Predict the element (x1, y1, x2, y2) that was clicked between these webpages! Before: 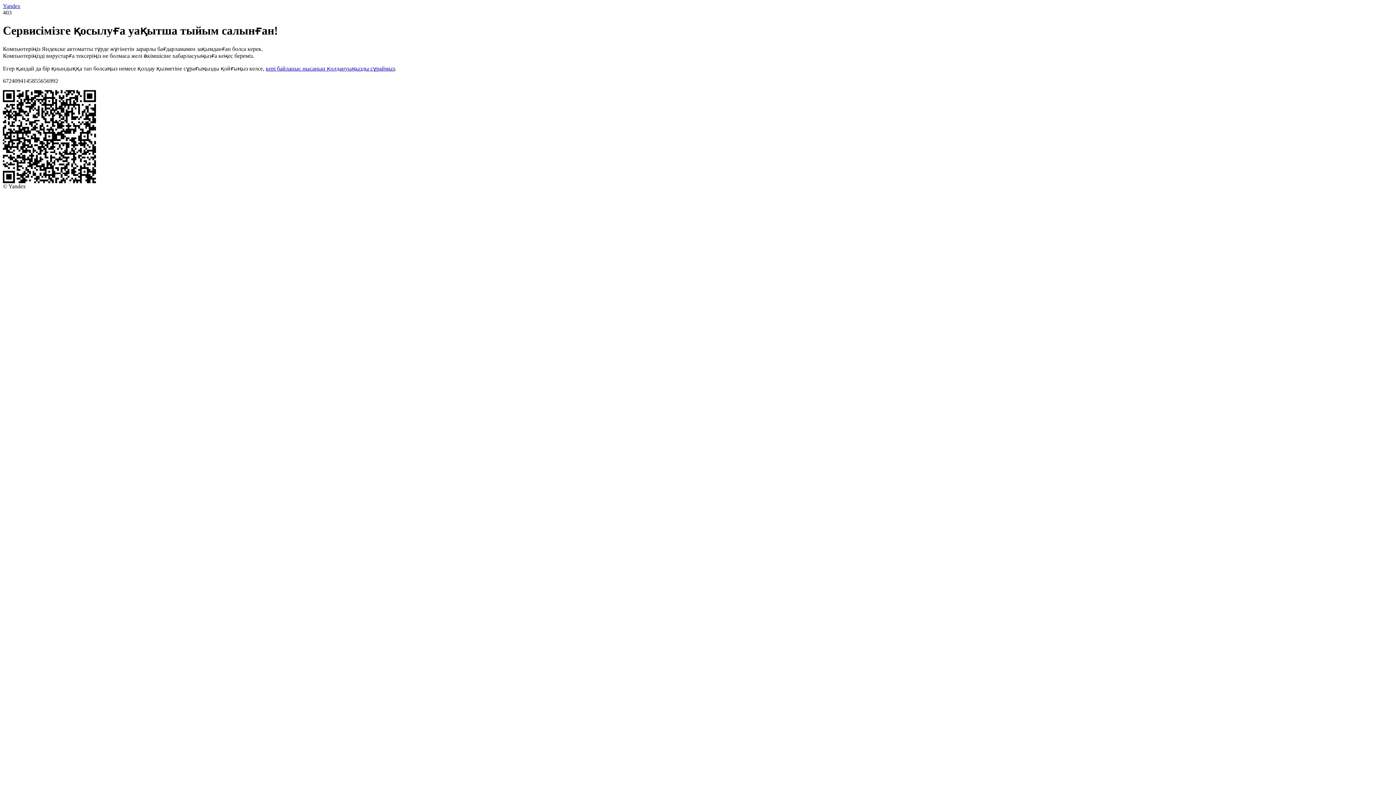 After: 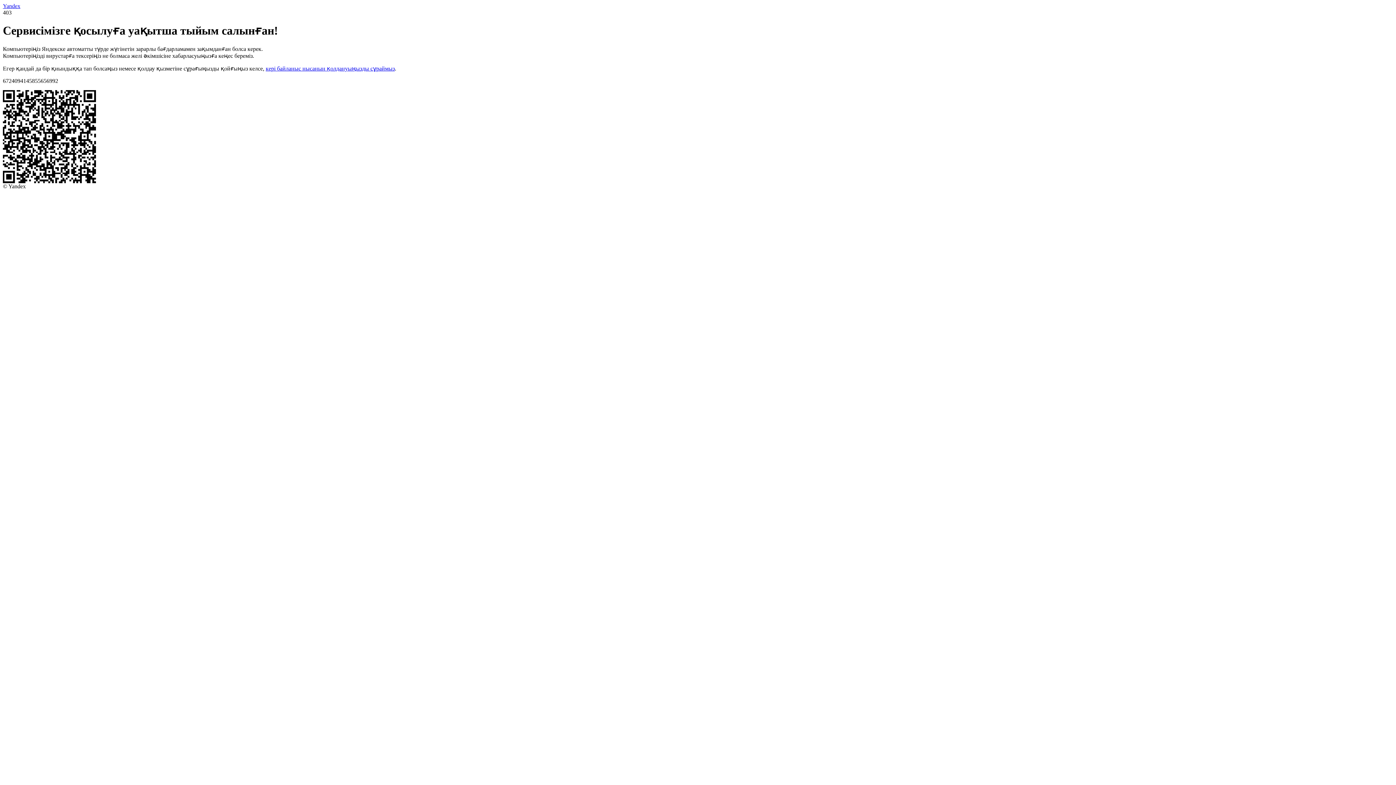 Action: label: Yandex bbox: (2, 2, 20, 9)